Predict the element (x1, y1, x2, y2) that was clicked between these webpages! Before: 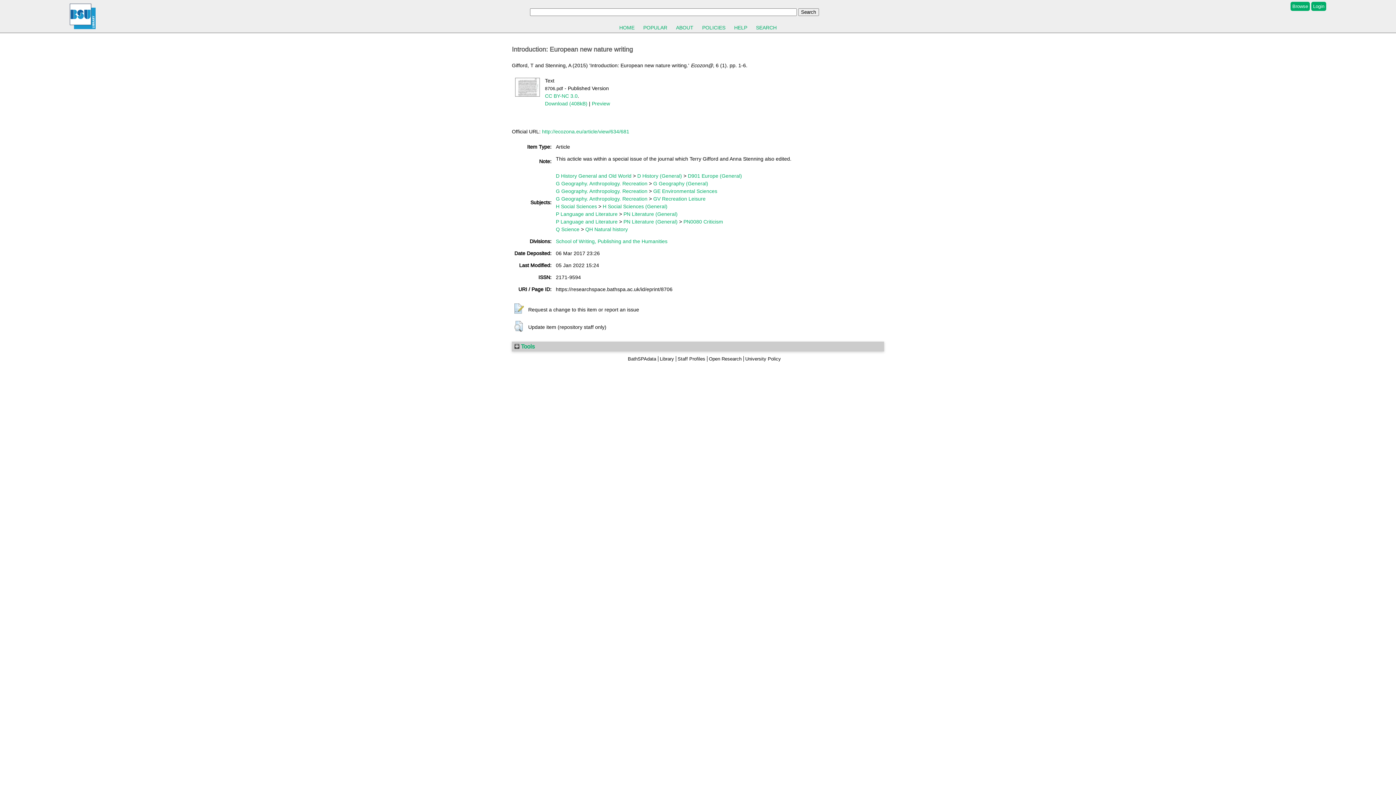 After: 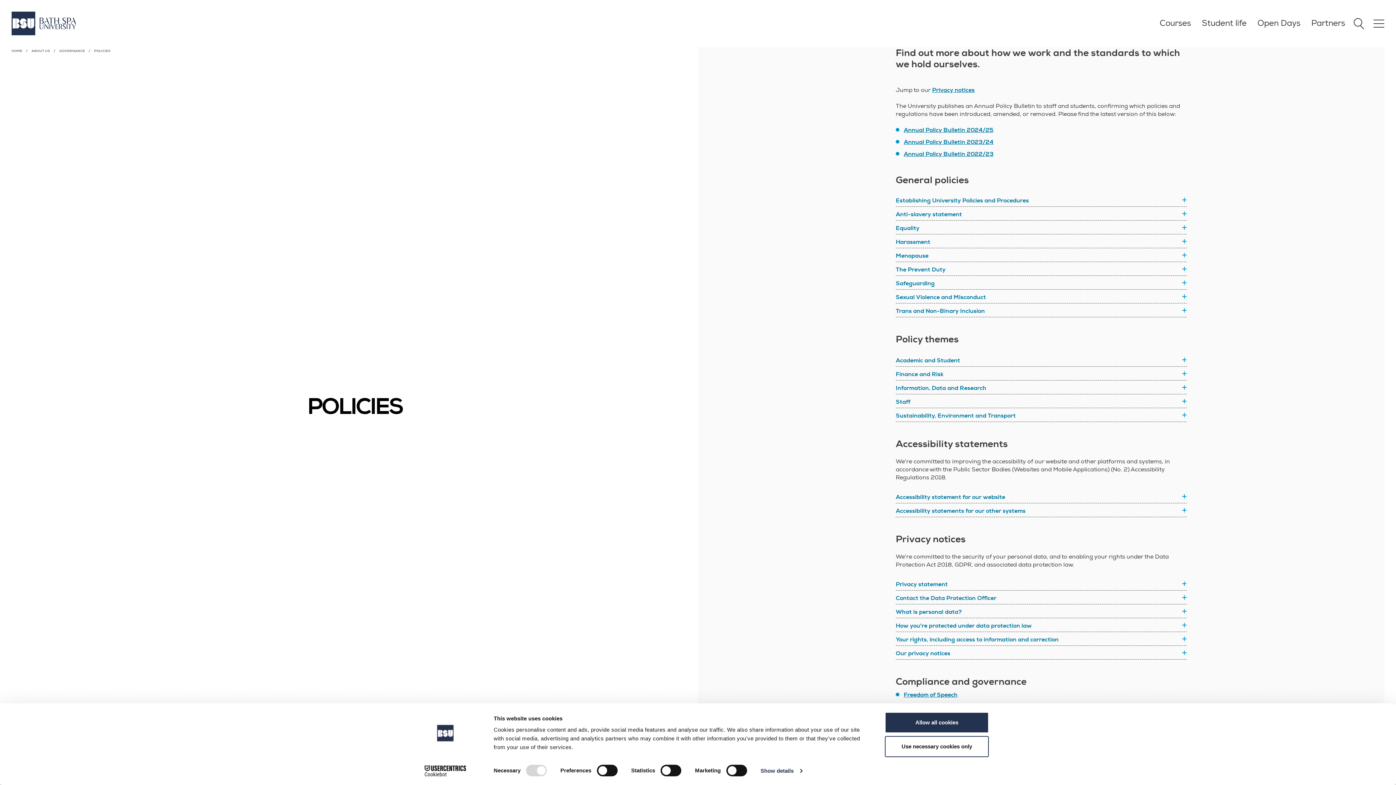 Action: label: University Policy bbox: (745, 356, 781, 361)